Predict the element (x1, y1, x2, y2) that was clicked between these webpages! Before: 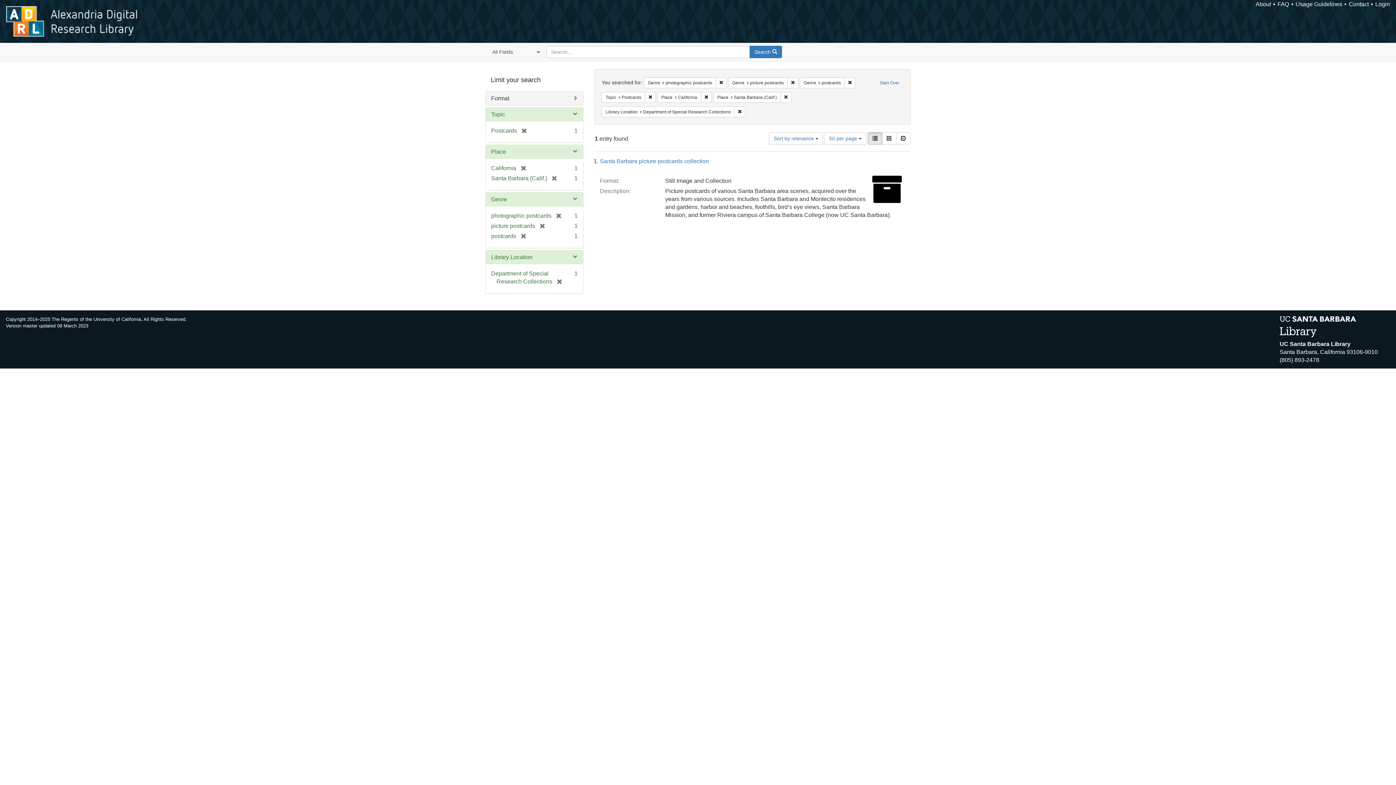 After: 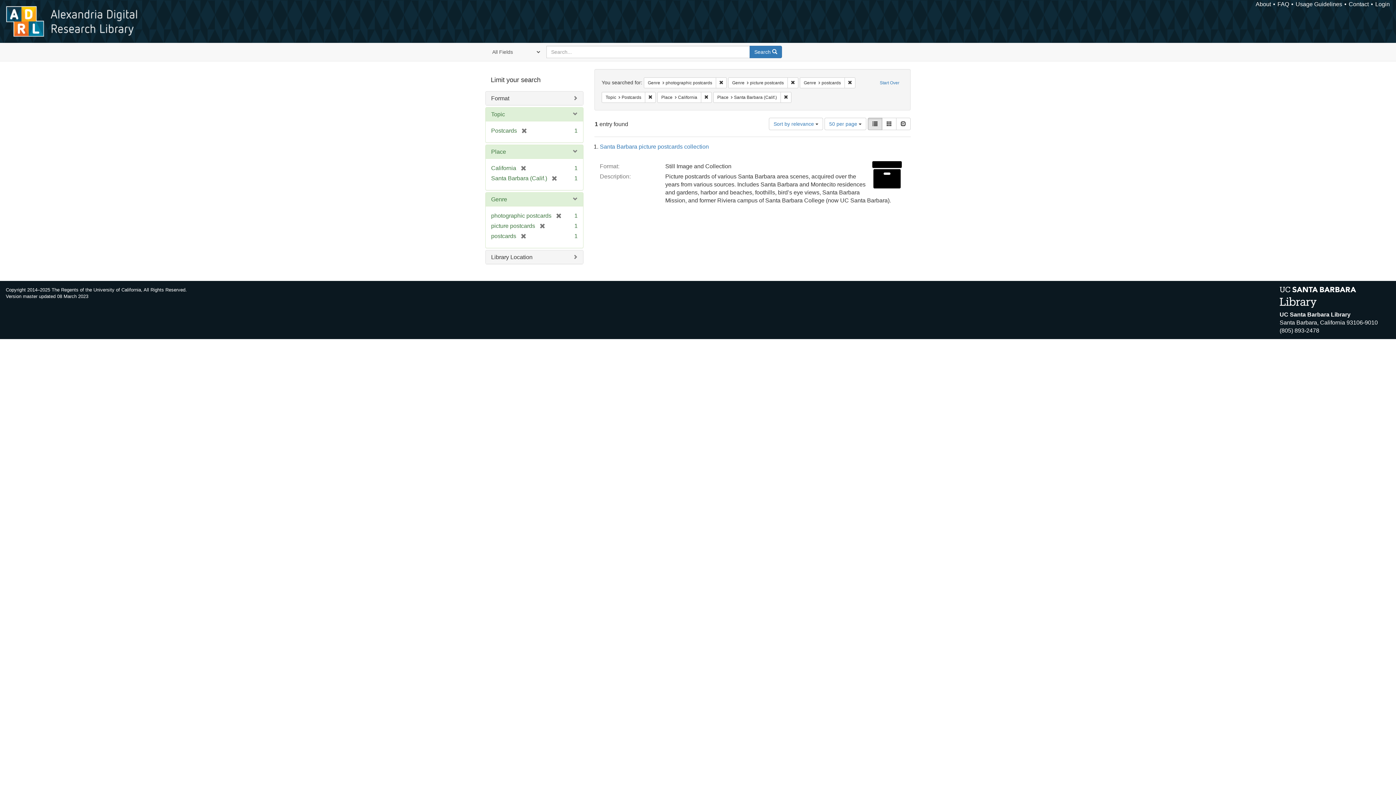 Action: bbox: (734, 106, 745, 117) label: Remove constraint Library Location: Department of Special Research Collections